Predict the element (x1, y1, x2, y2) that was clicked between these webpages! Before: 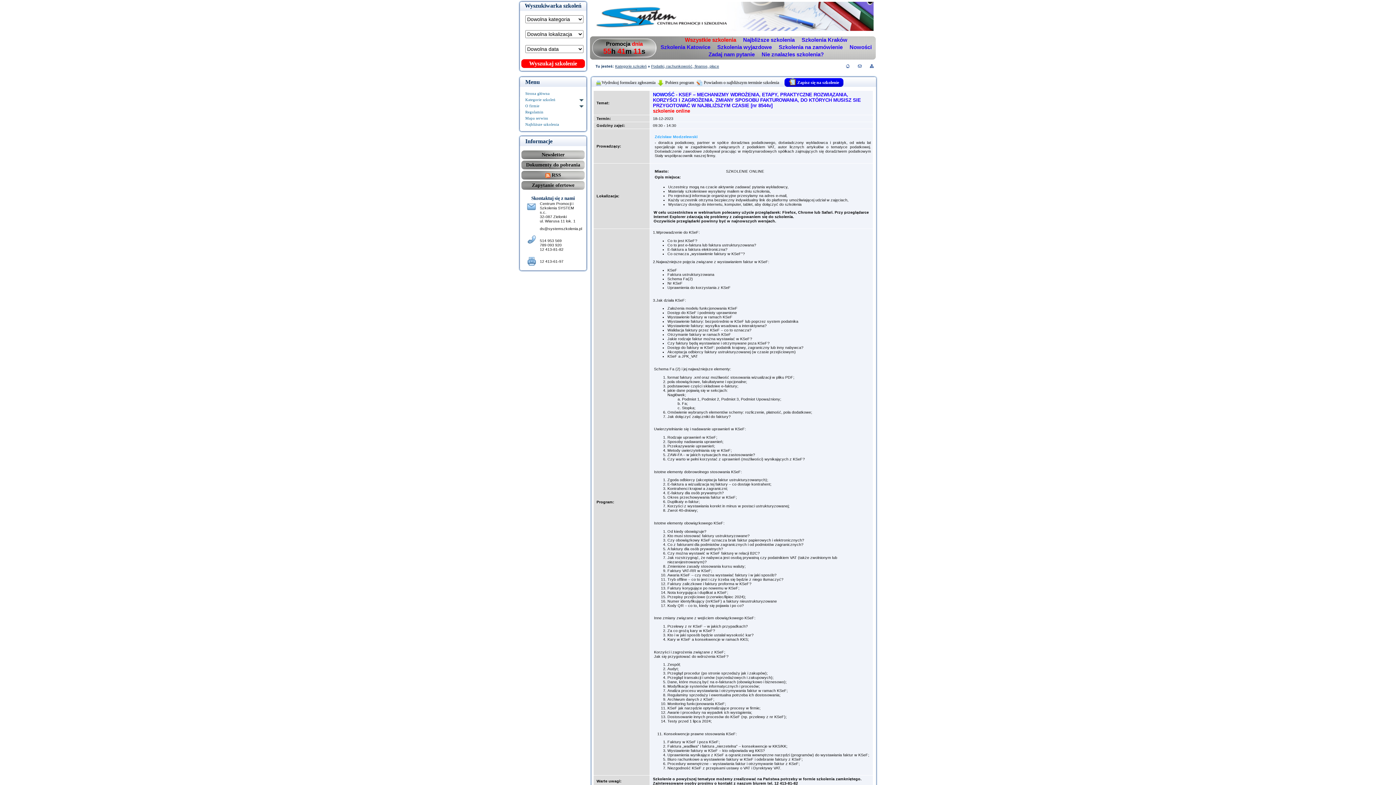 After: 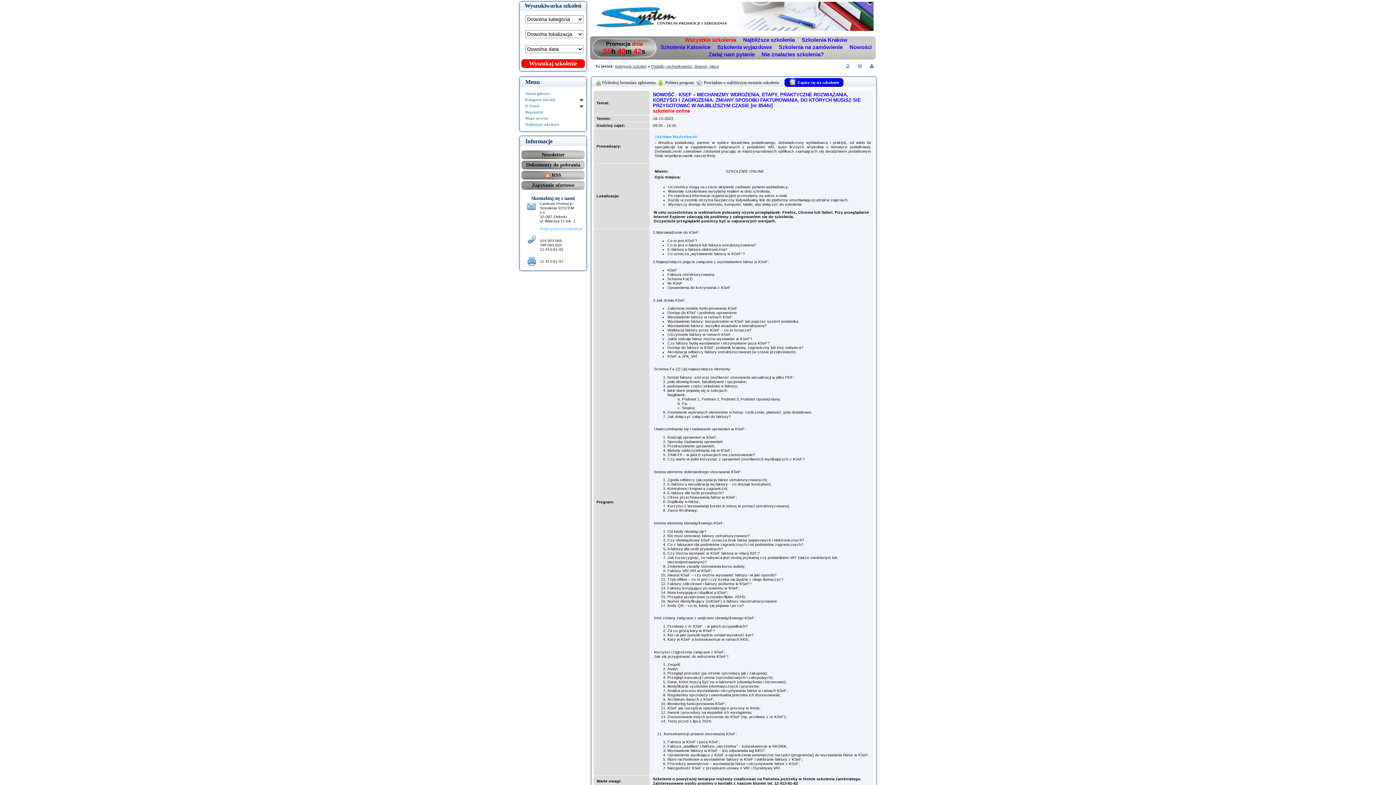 Action: bbox: (520, 223, 586, 234) label: ds@systemszkolenia.pl